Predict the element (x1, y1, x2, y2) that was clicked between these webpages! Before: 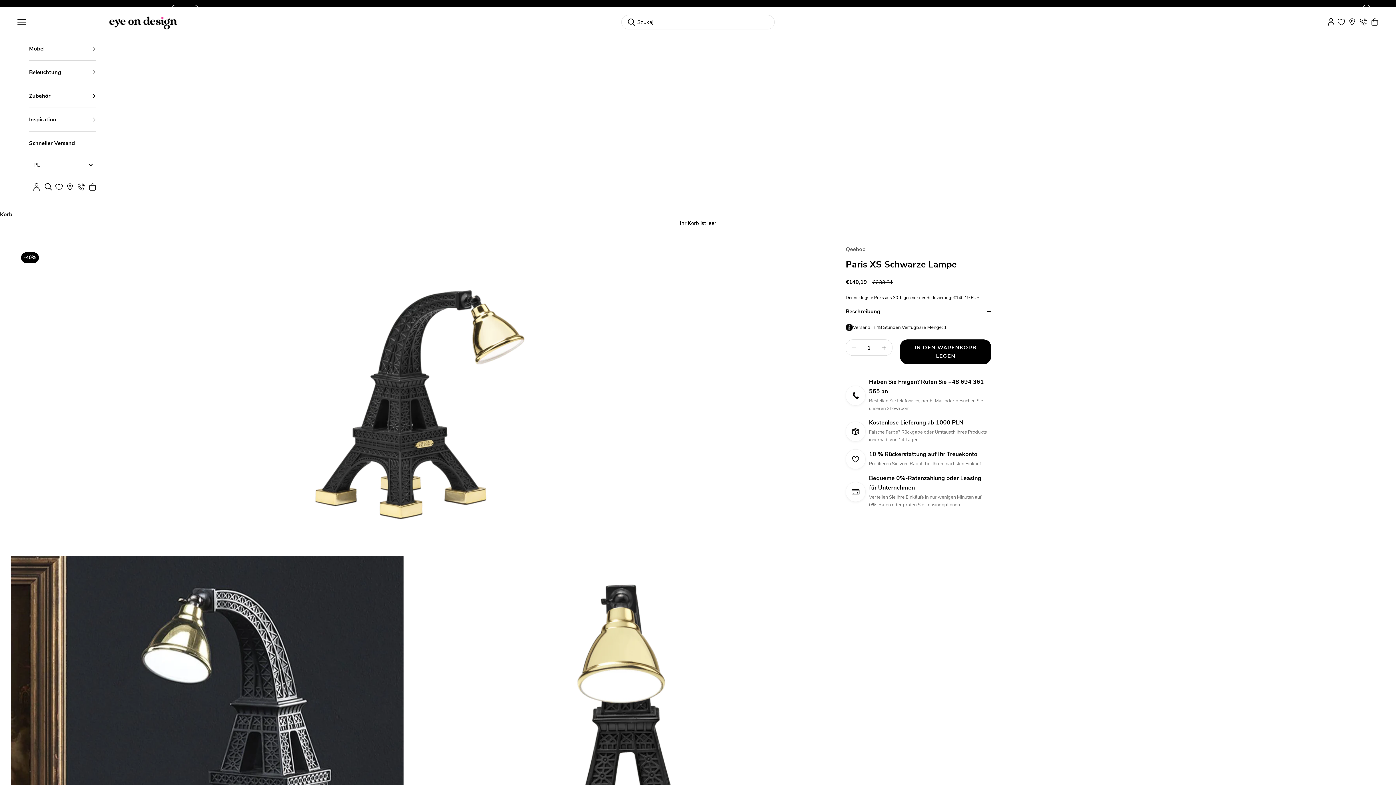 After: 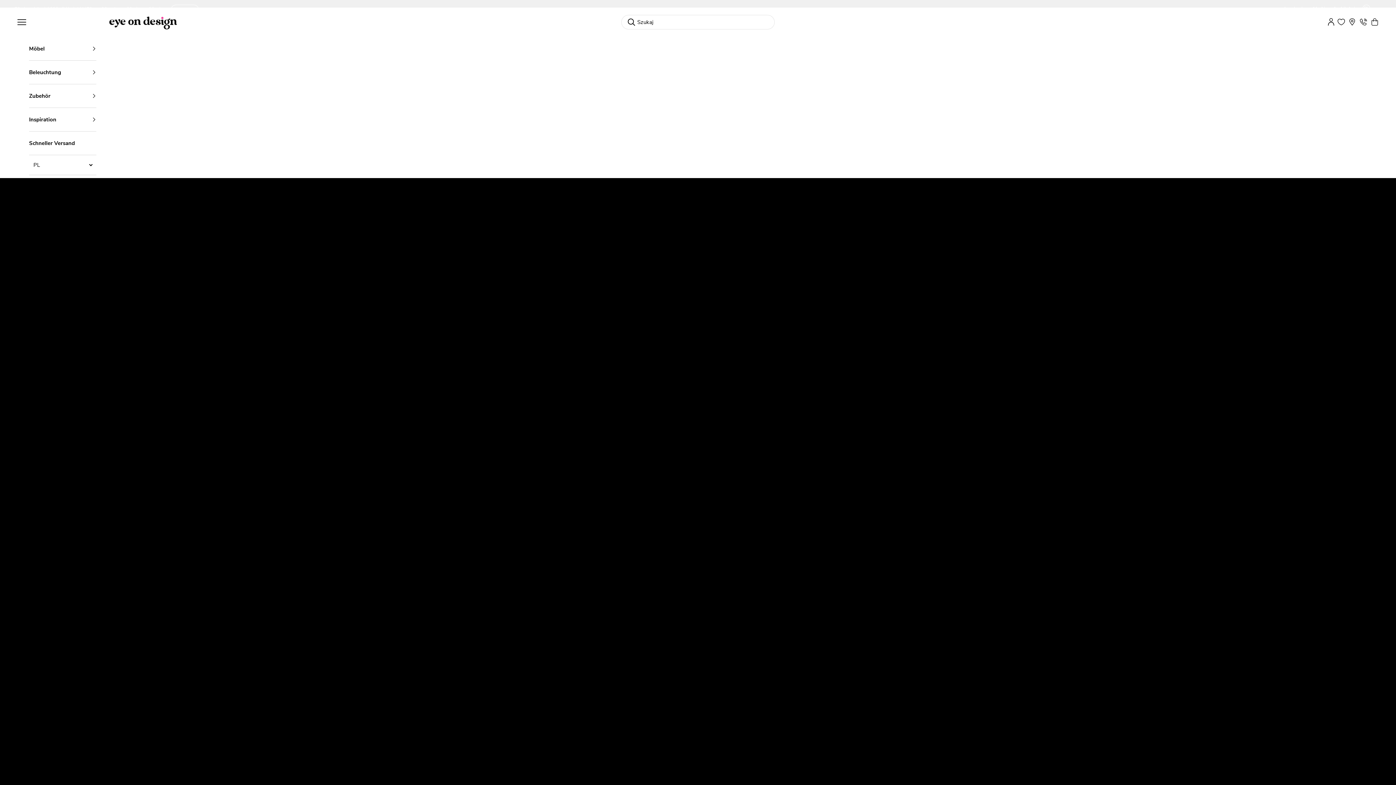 Action: label: Eye on Design bbox: (108, 13, 177, 30)